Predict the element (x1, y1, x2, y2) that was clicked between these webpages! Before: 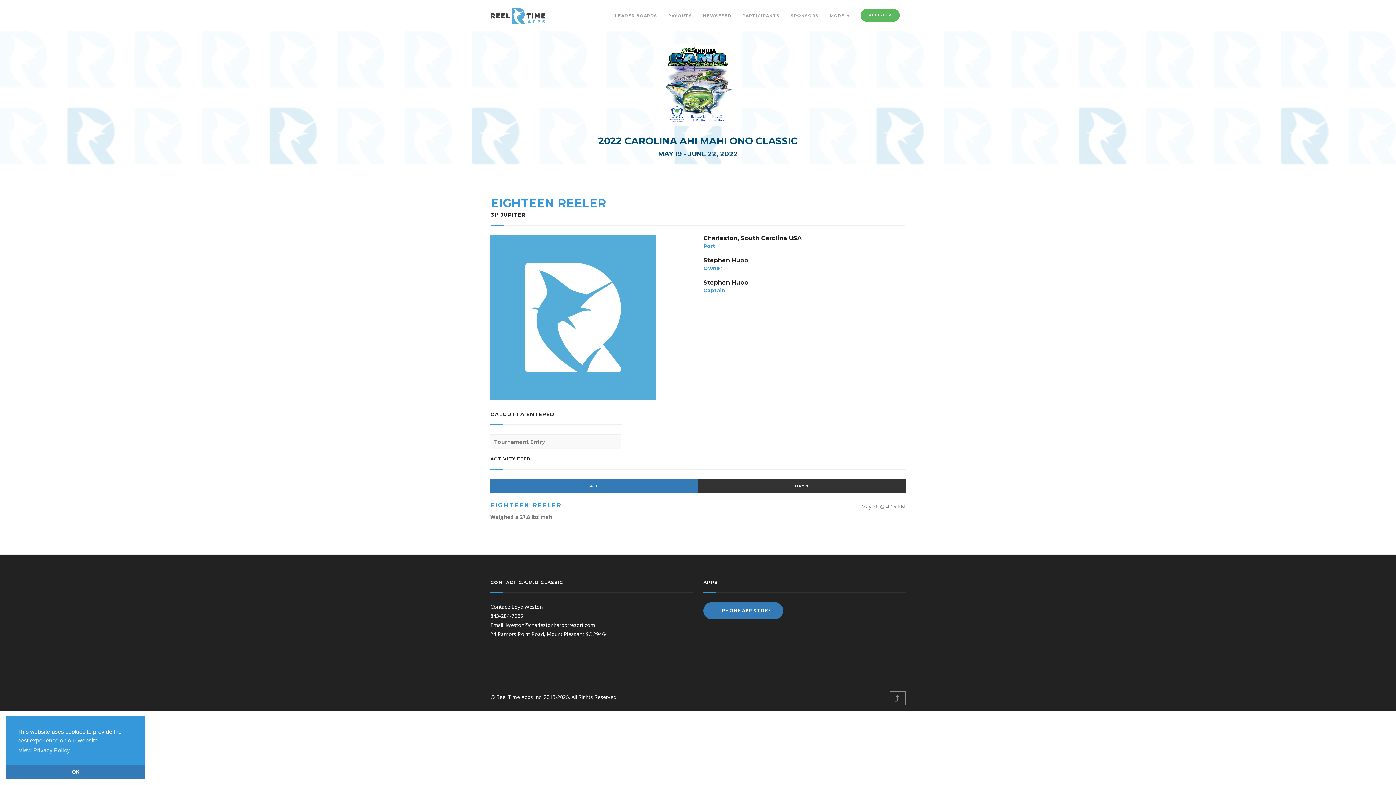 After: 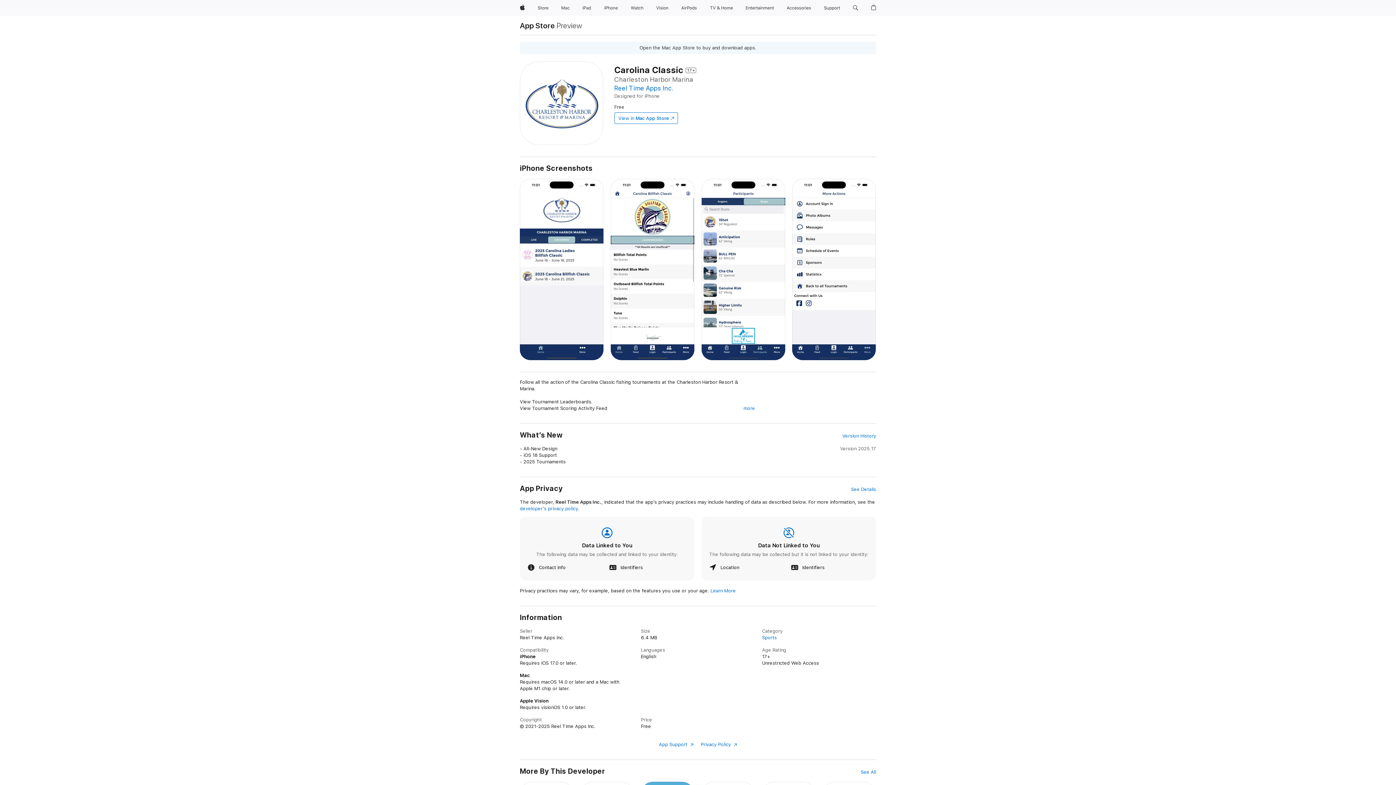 Action: label:  IPHONE APP STORE bbox: (703, 602, 783, 619)